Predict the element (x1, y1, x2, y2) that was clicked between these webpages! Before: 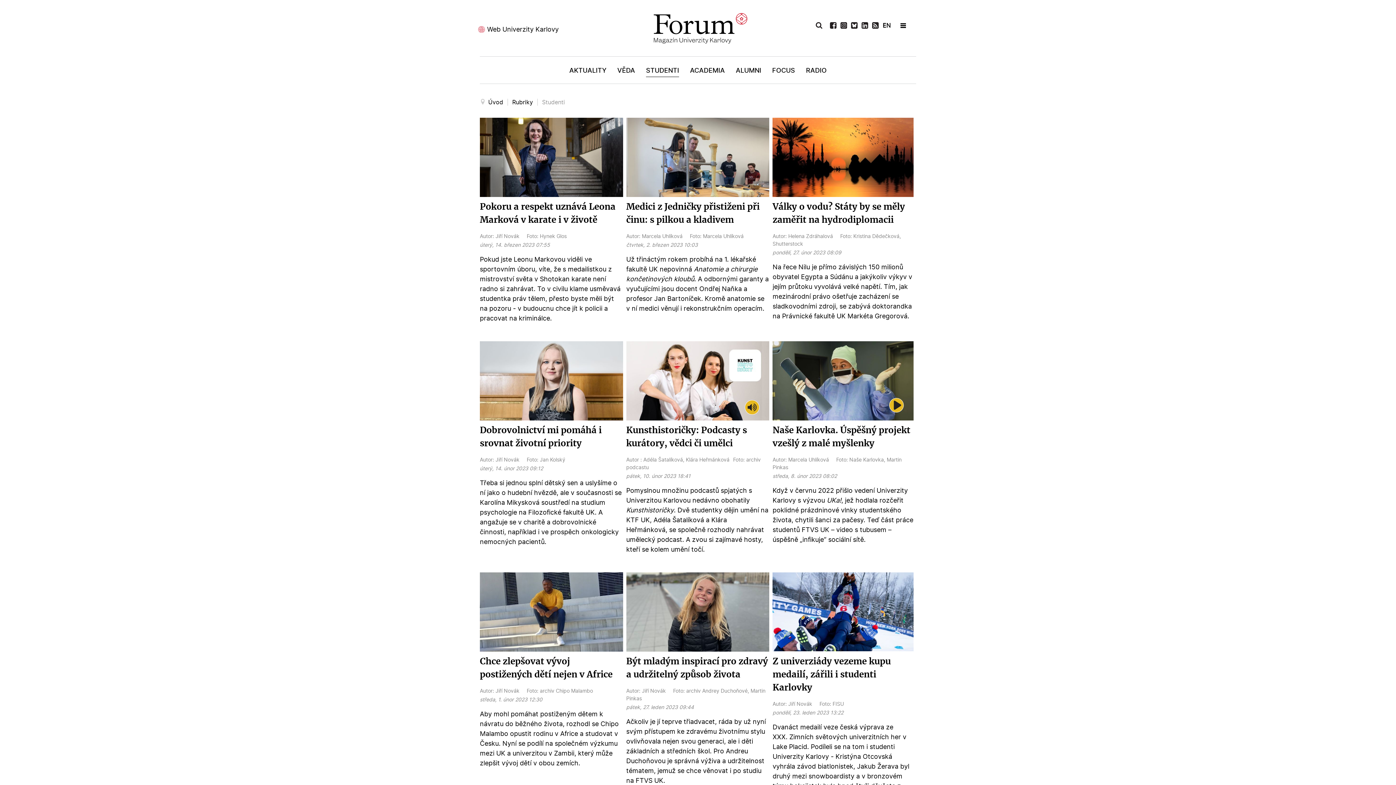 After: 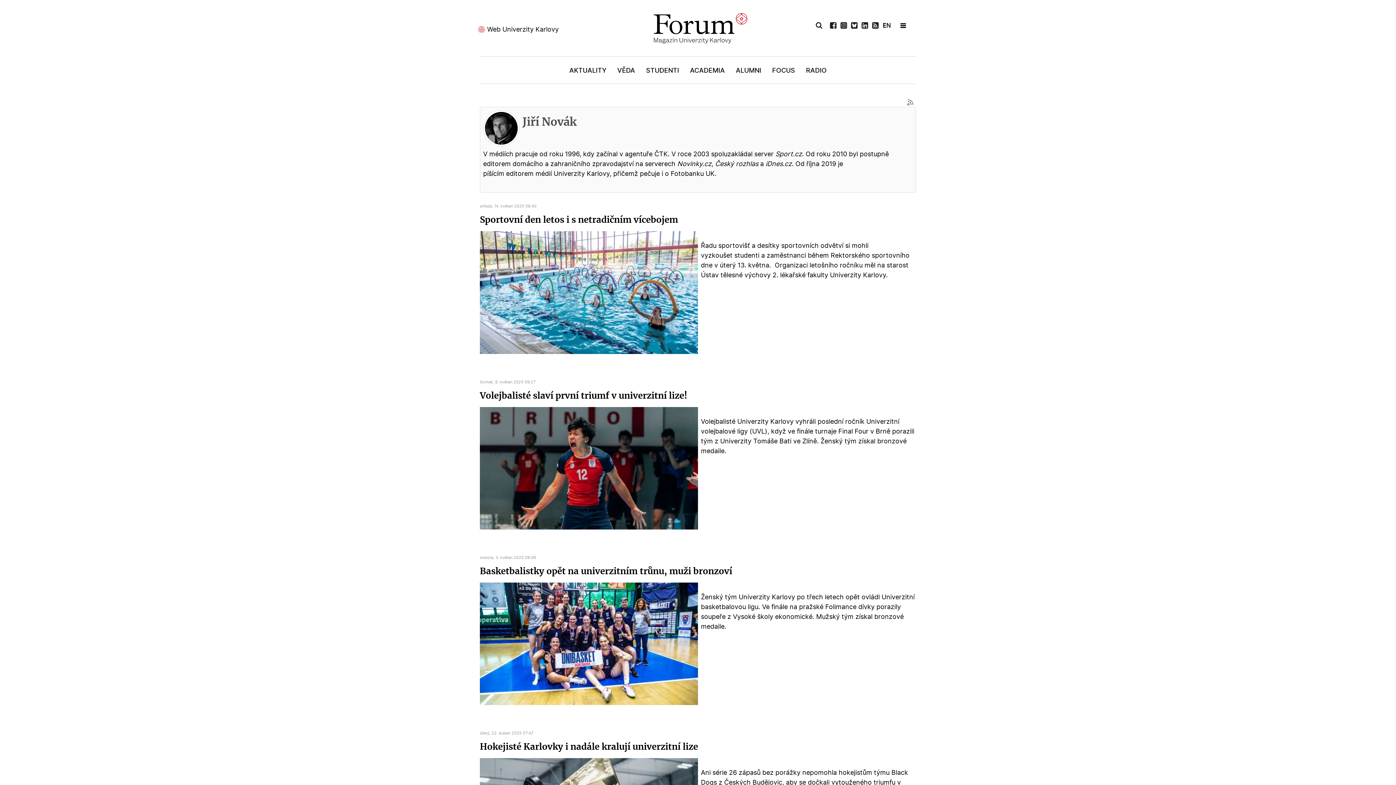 Action: label: Jiří Novák bbox: (495, 234, 519, 239)